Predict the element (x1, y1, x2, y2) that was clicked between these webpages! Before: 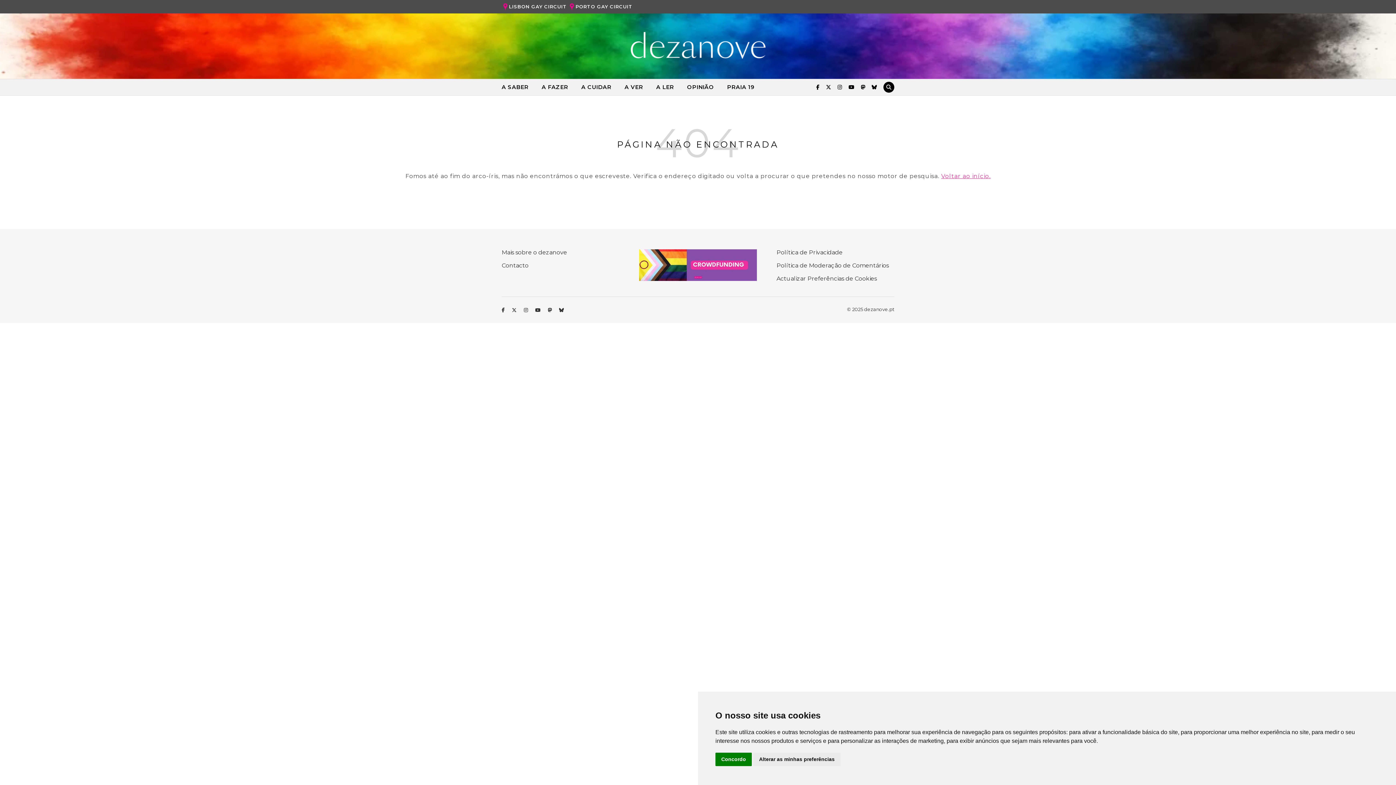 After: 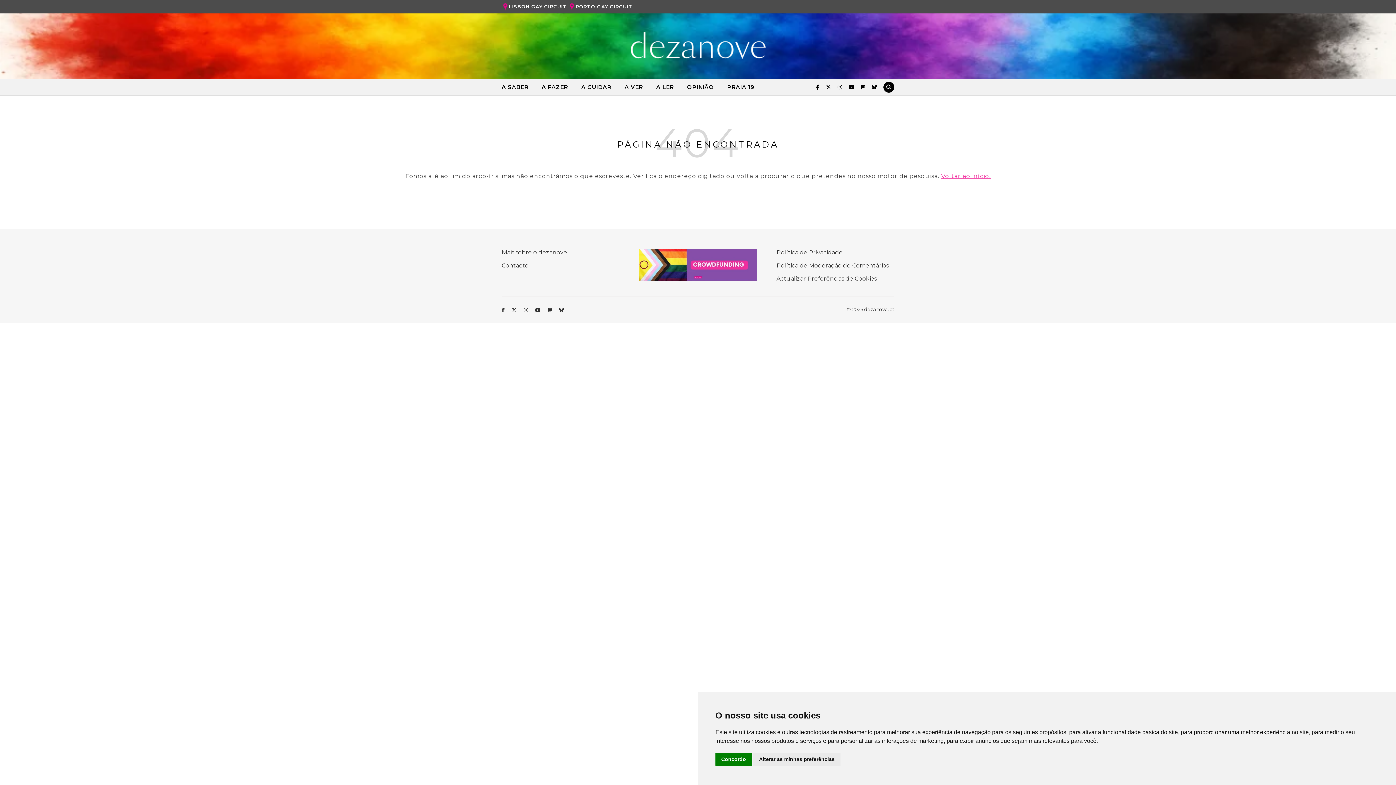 Action: bbox: (639, 249, 757, 281)